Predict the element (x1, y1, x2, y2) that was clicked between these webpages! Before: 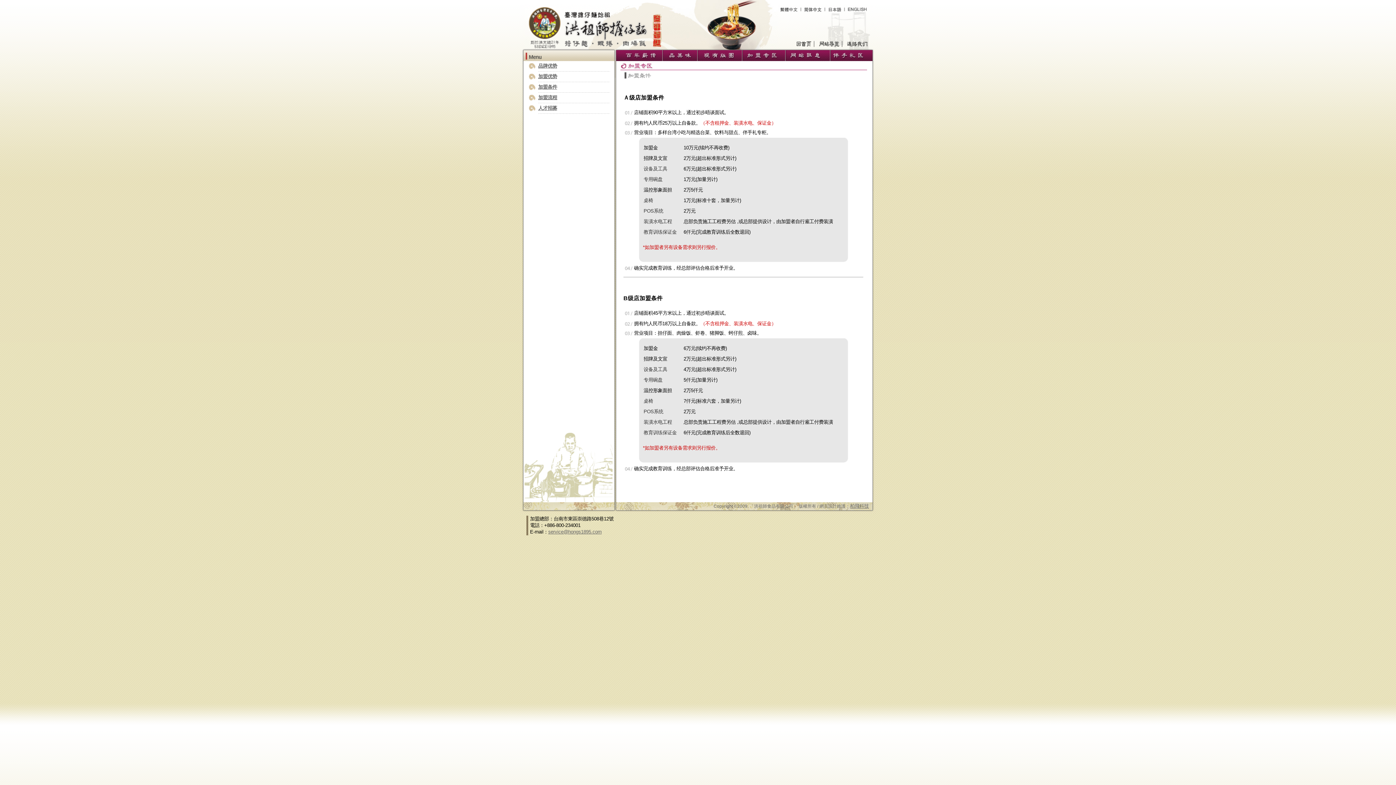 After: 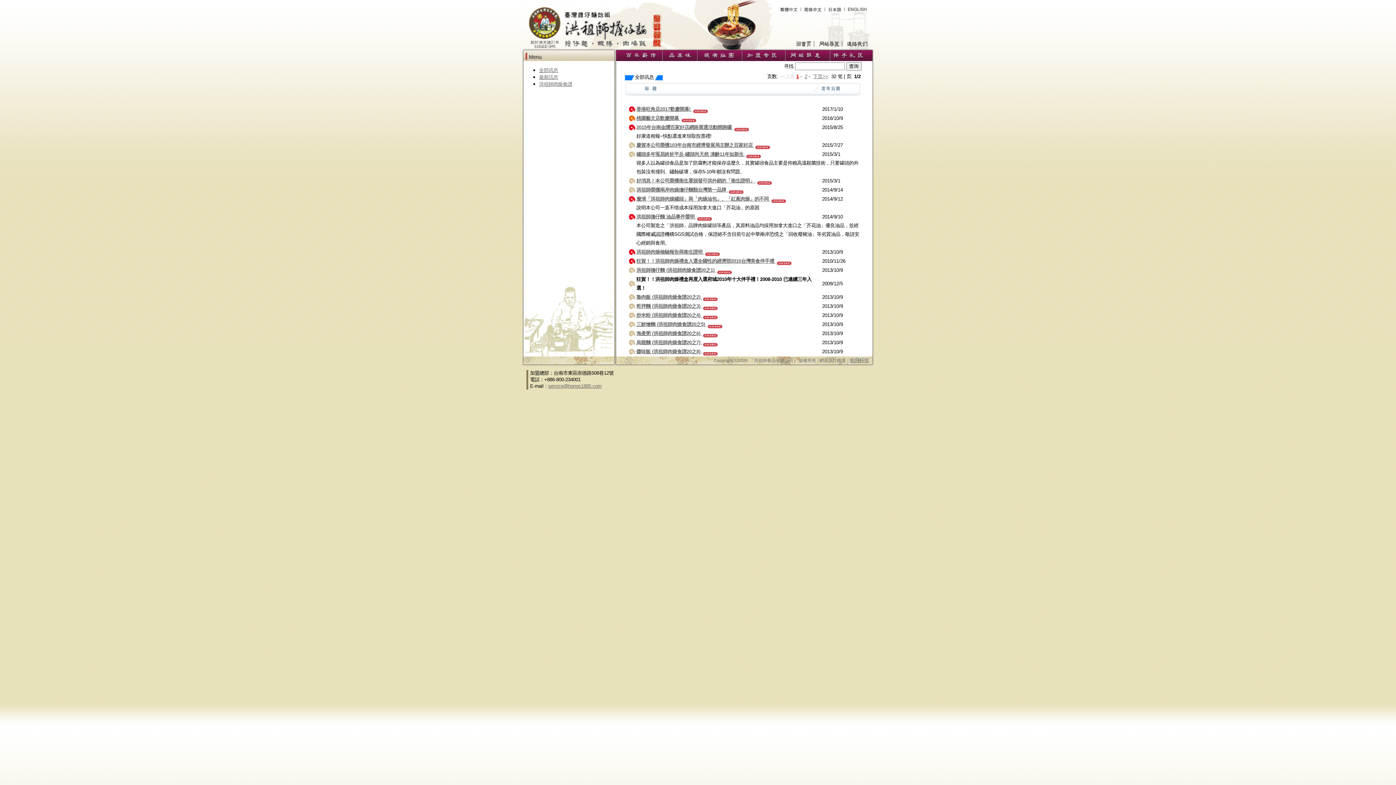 Action: bbox: (786, 56, 830, 62)